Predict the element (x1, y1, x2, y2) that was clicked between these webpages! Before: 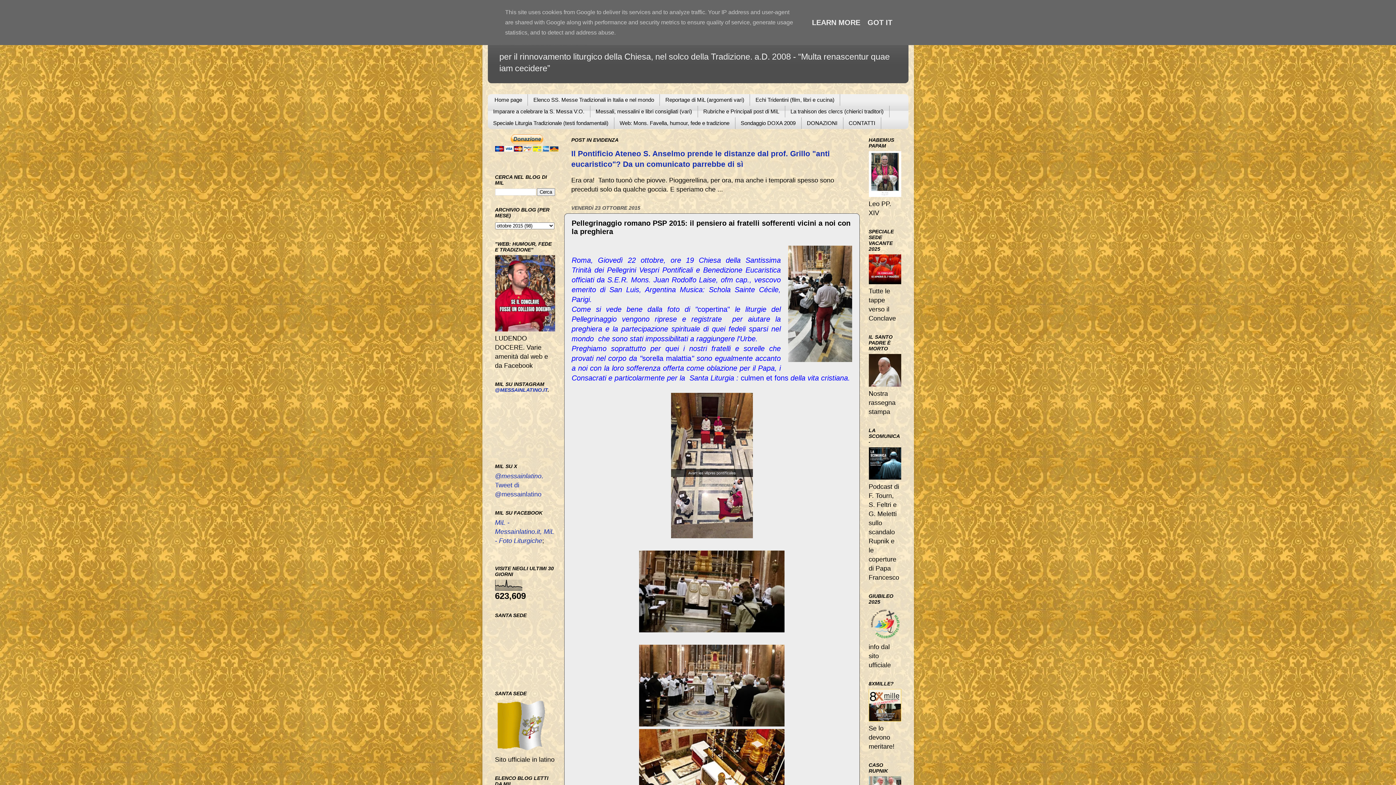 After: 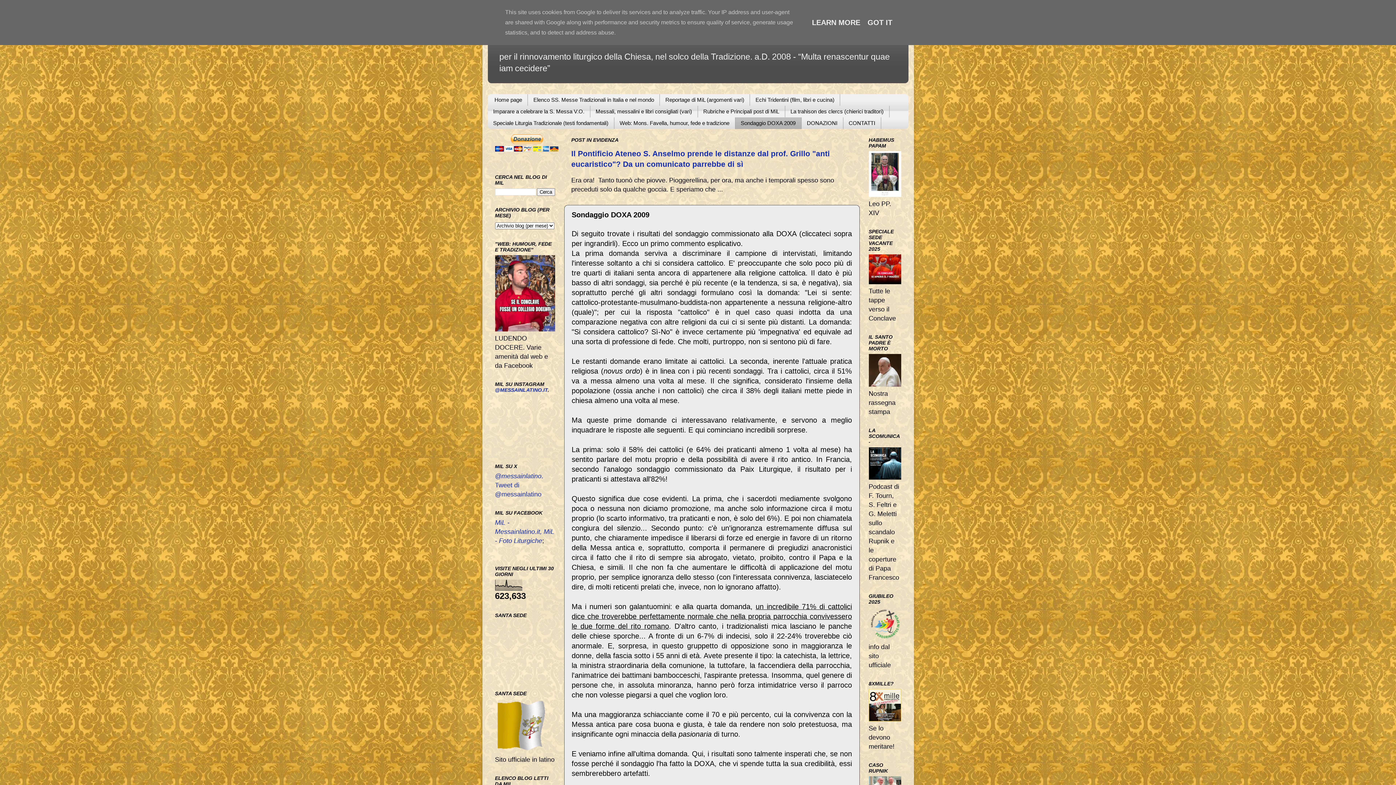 Action: bbox: (735, 117, 801, 128) label: Sondaggio DOXA 2009